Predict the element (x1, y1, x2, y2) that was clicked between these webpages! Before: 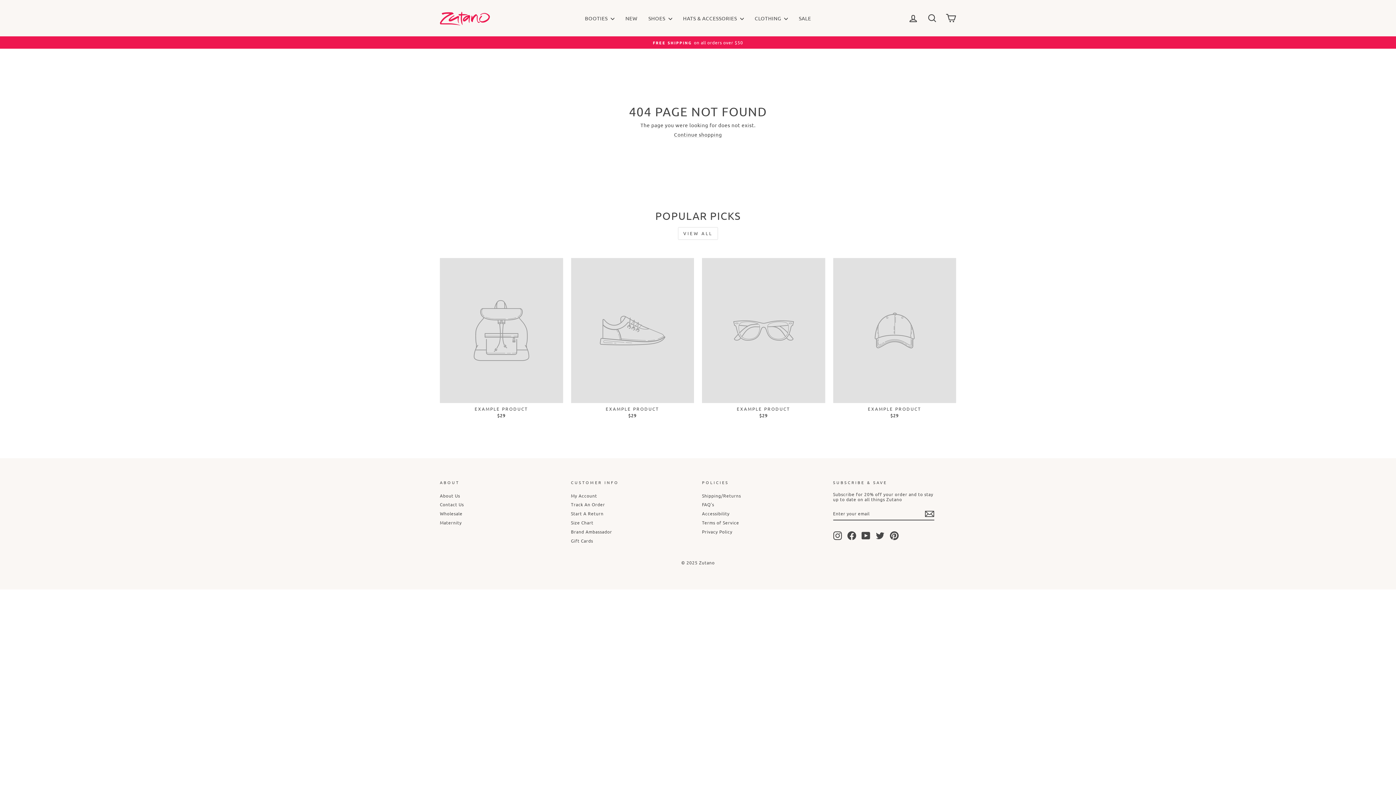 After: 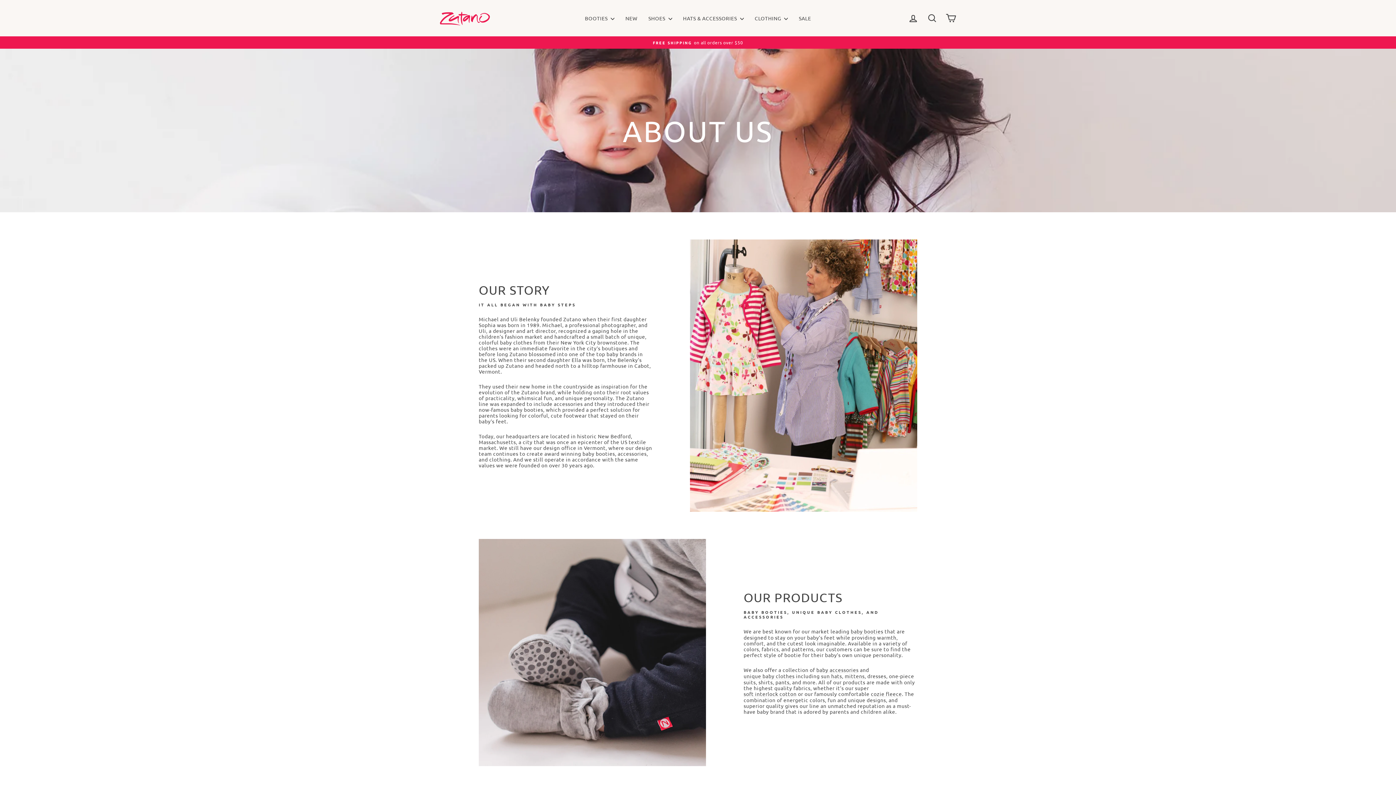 Action: label: About Us bbox: (440, 491, 460, 499)